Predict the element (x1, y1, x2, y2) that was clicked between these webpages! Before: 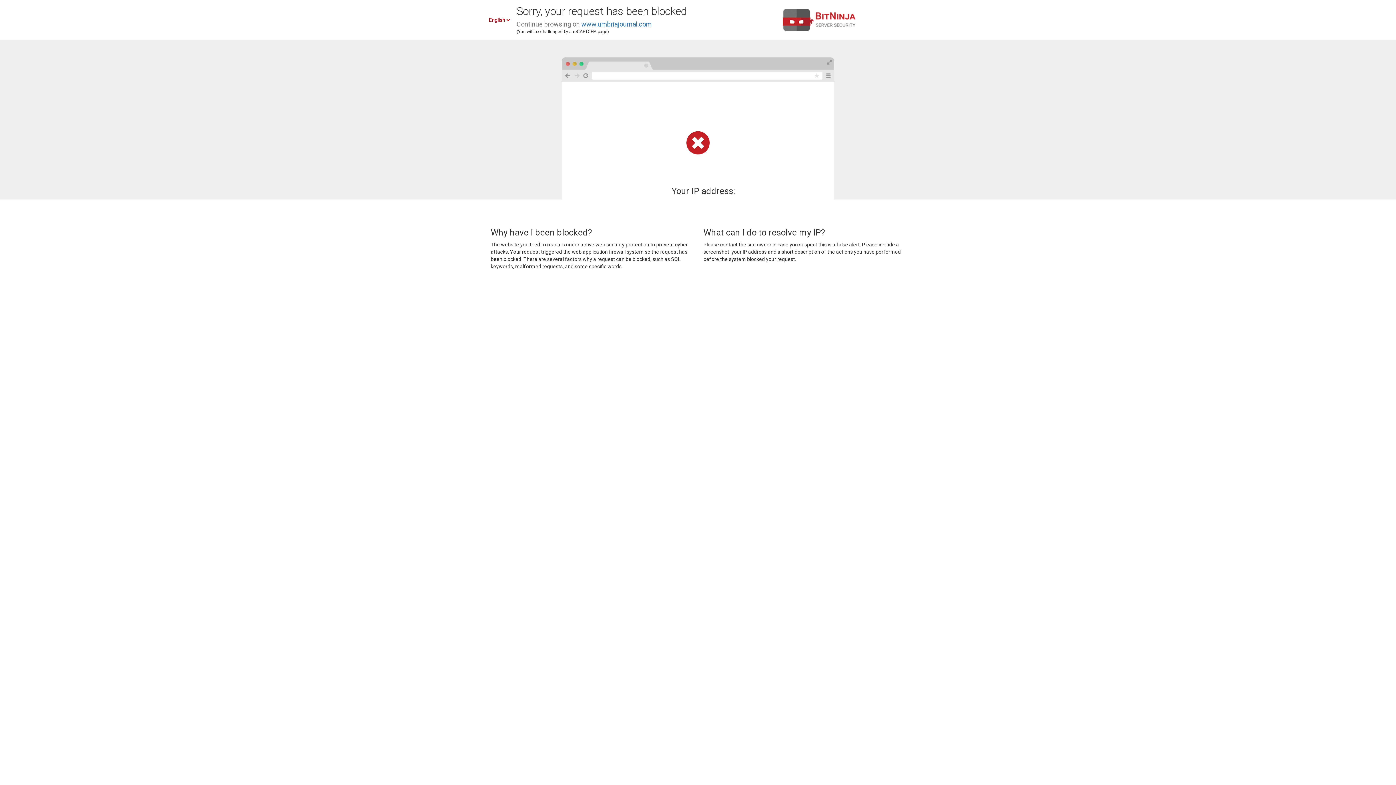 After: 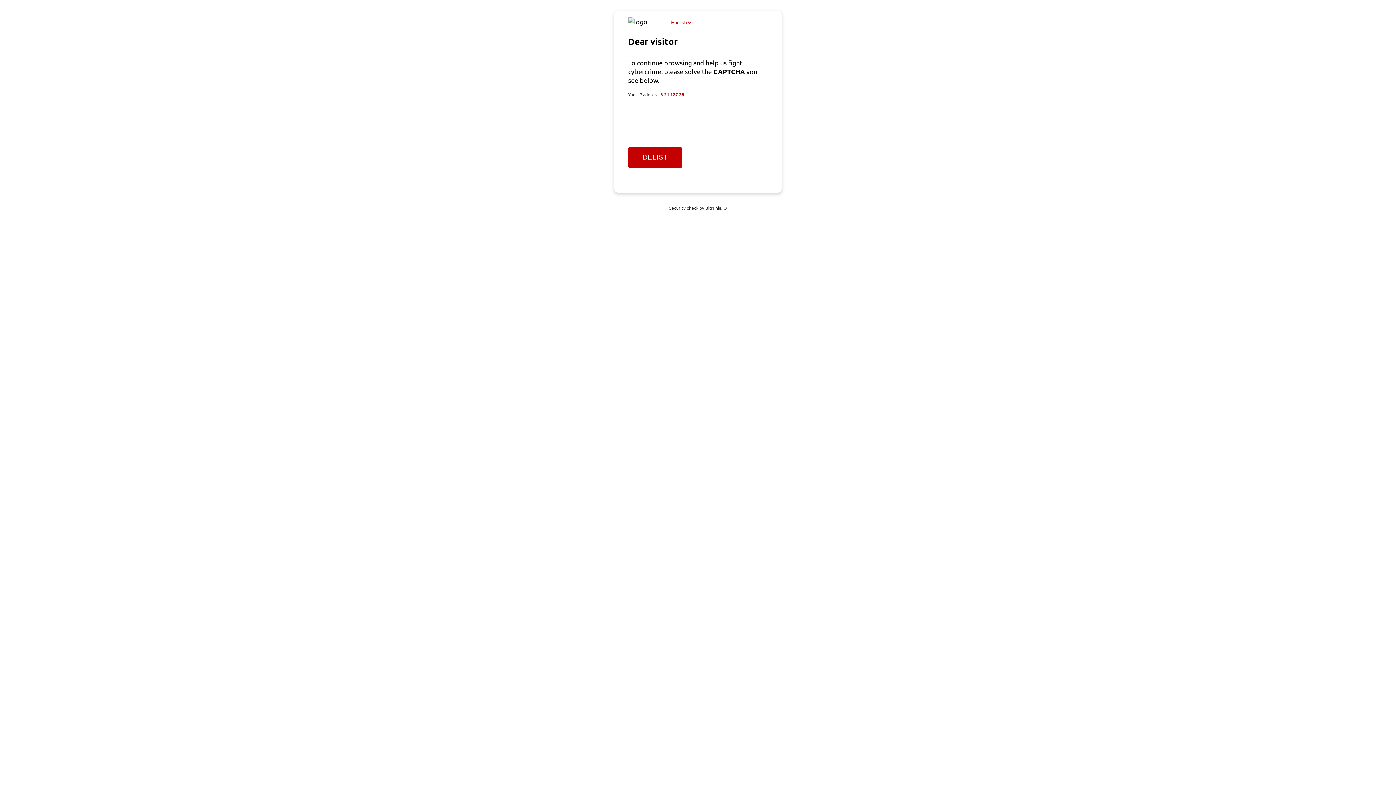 Action: label: www.umbriajournal.com bbox: (581, 20, 652, 28)